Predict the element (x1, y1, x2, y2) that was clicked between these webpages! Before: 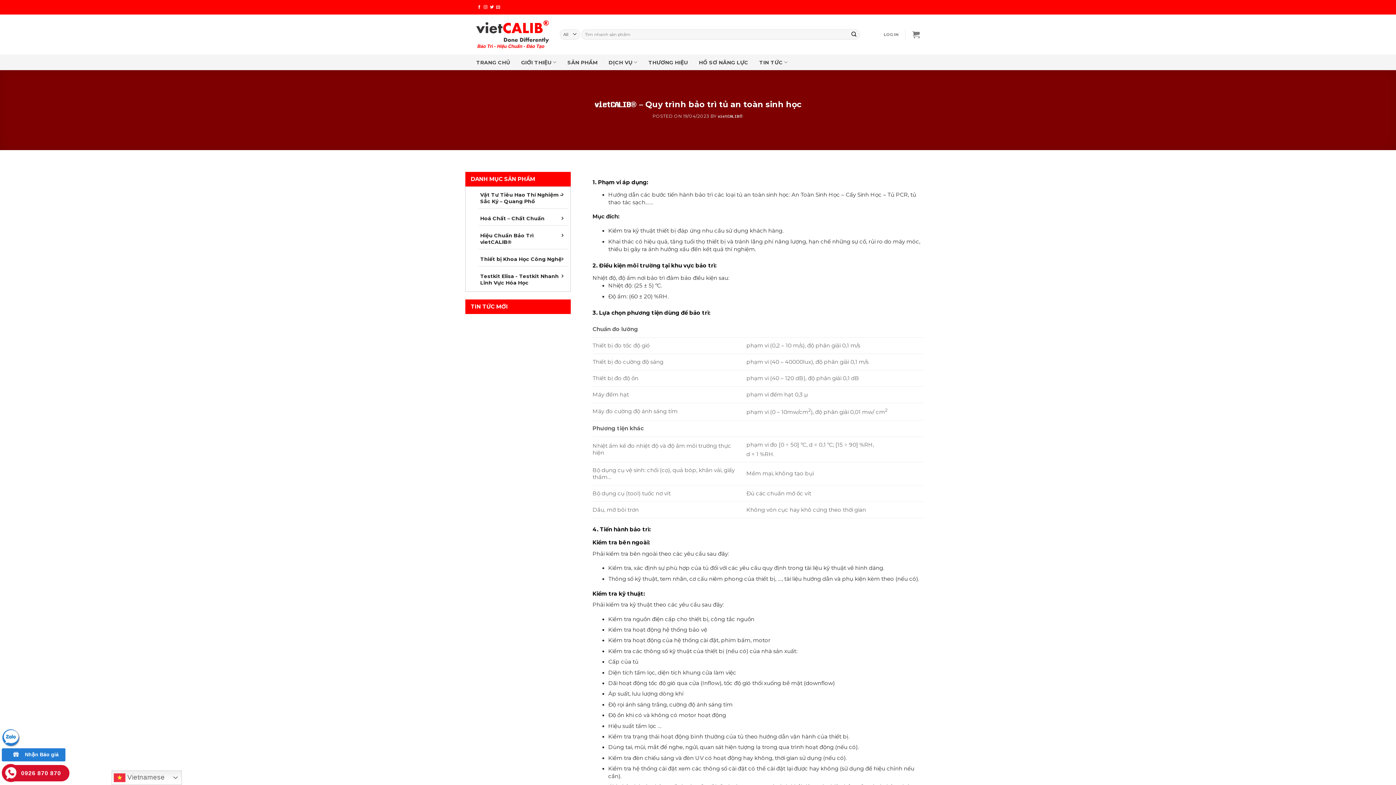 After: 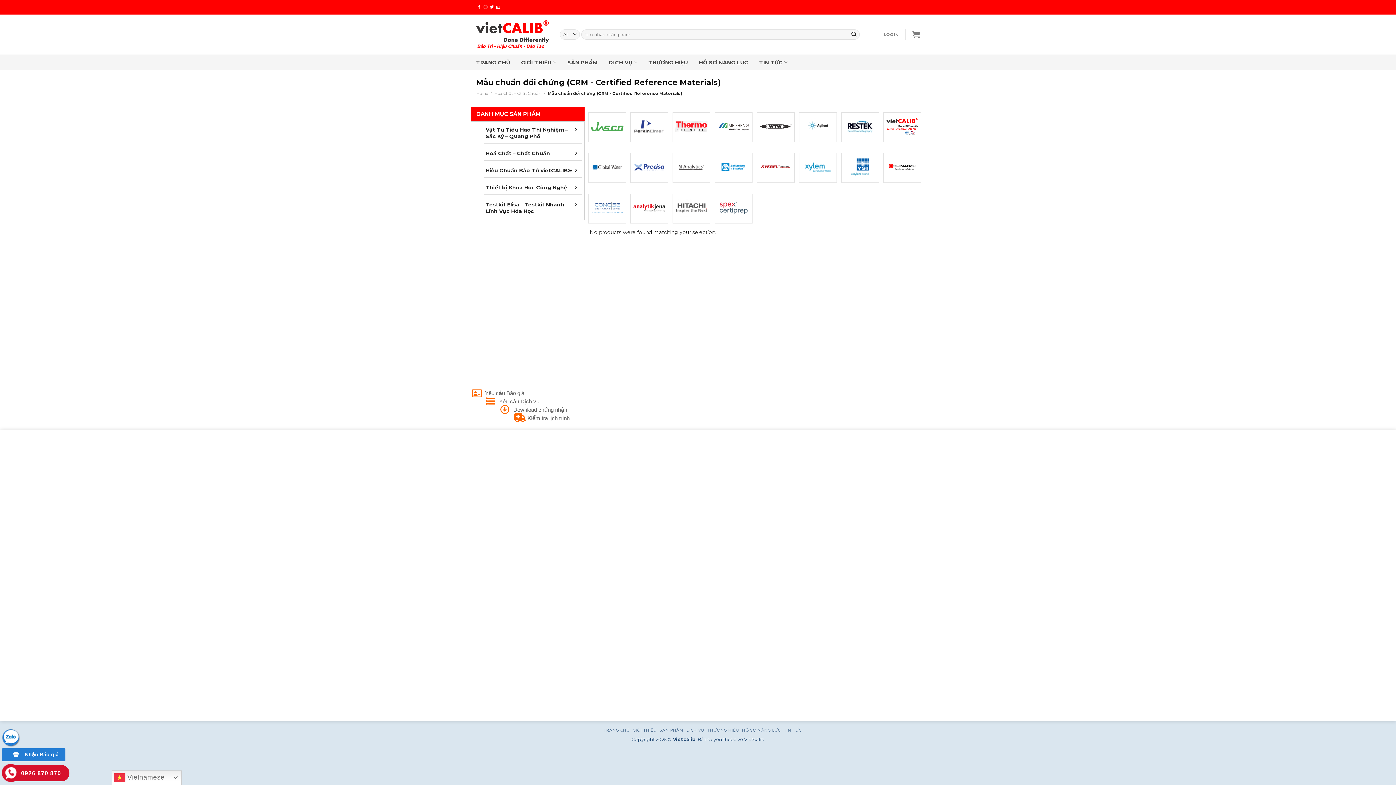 Action: label: Mẫu chuẩn đối chứng (CRM - Certified Reference Materials) bbox: (570, 212, 574, 222)